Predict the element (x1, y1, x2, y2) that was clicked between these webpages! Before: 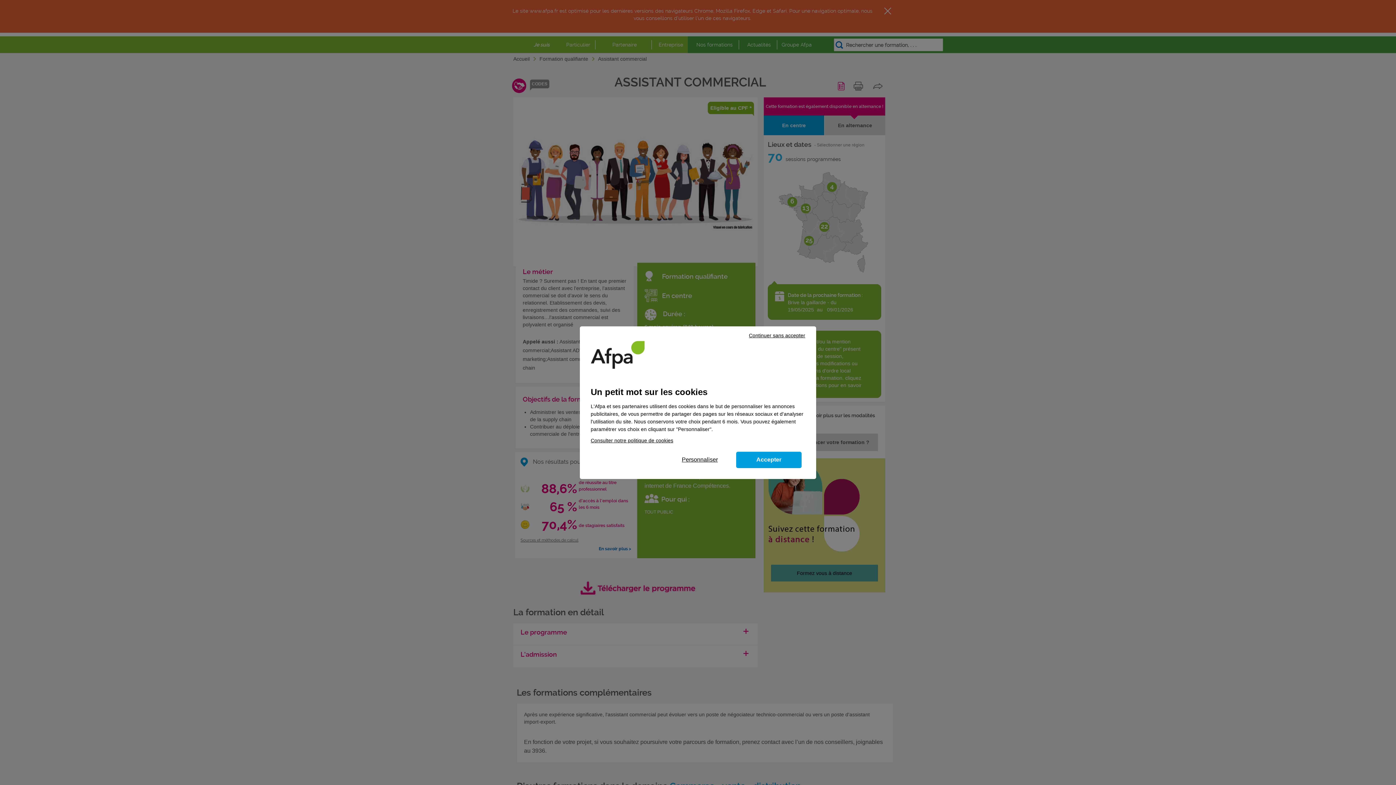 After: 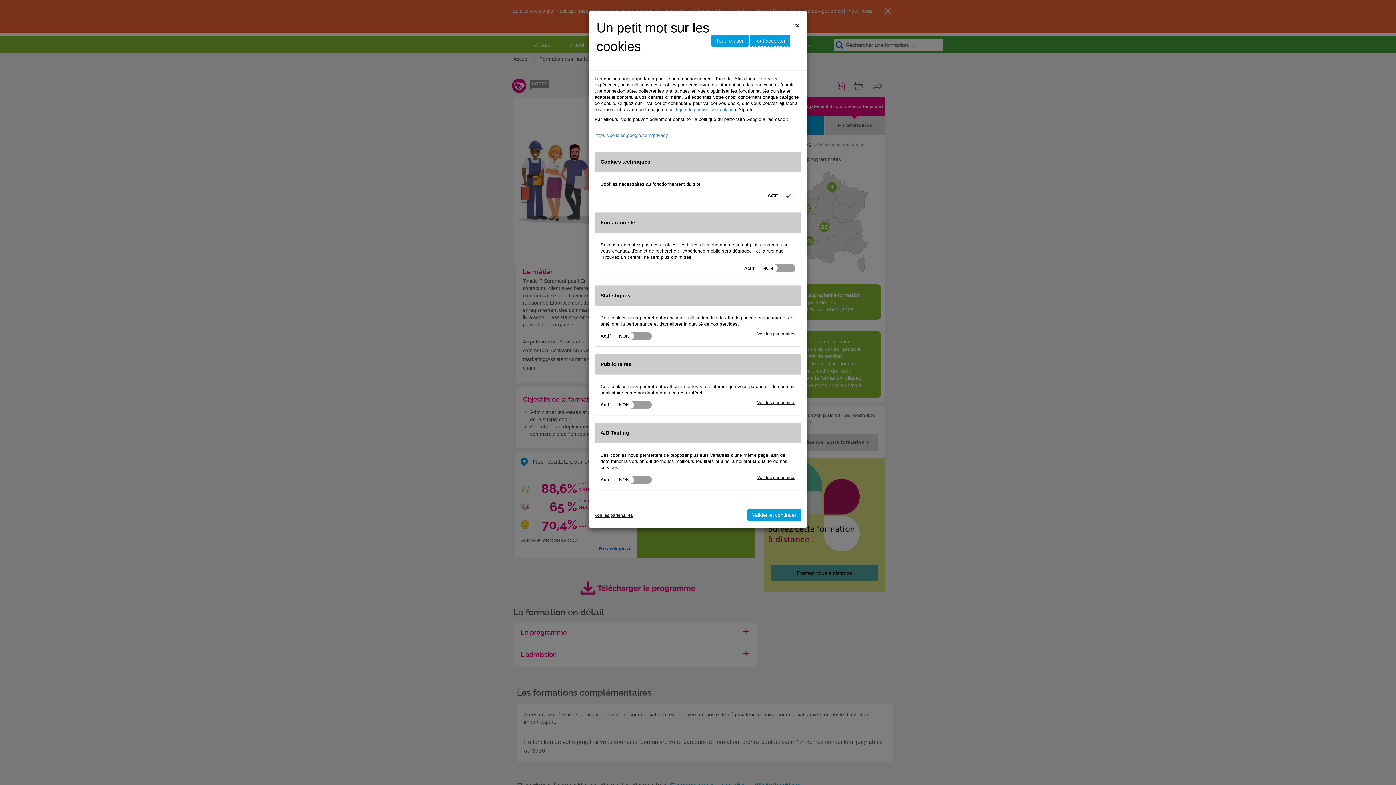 Action: label: Personnaliser bbox: (667, 451, 732, 468)